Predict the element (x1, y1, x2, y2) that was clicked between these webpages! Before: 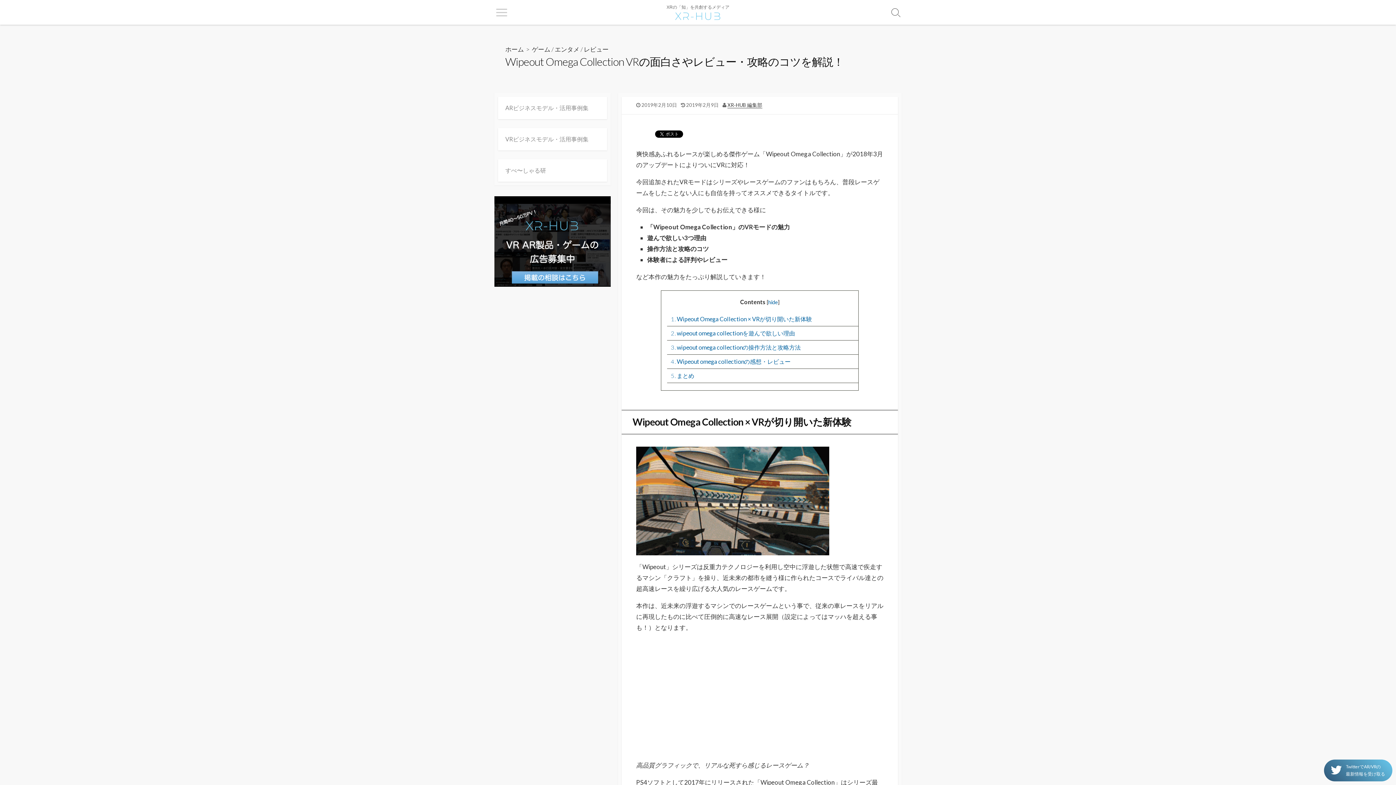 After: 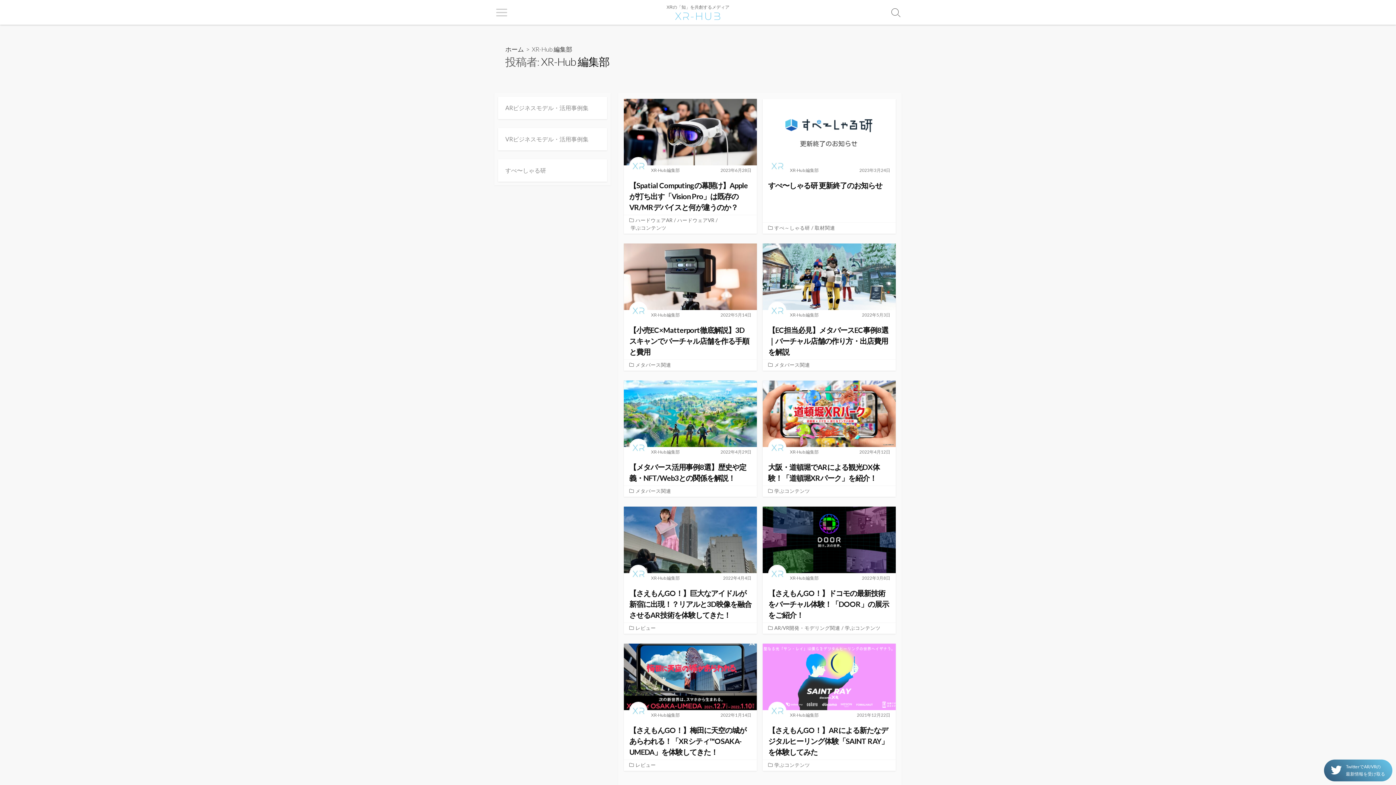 Action: label: XR-HUB 編集部 bbox: (727, 102, 762, 108)